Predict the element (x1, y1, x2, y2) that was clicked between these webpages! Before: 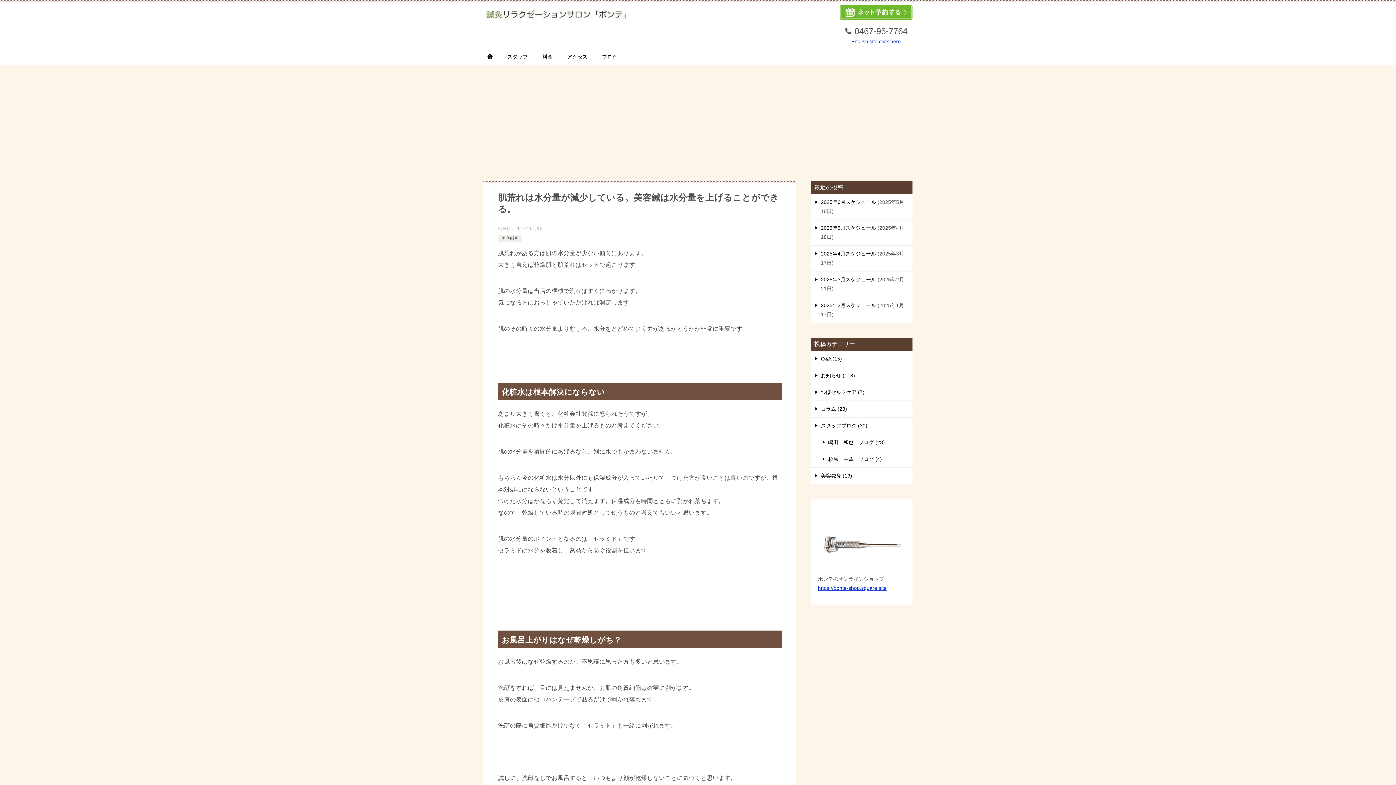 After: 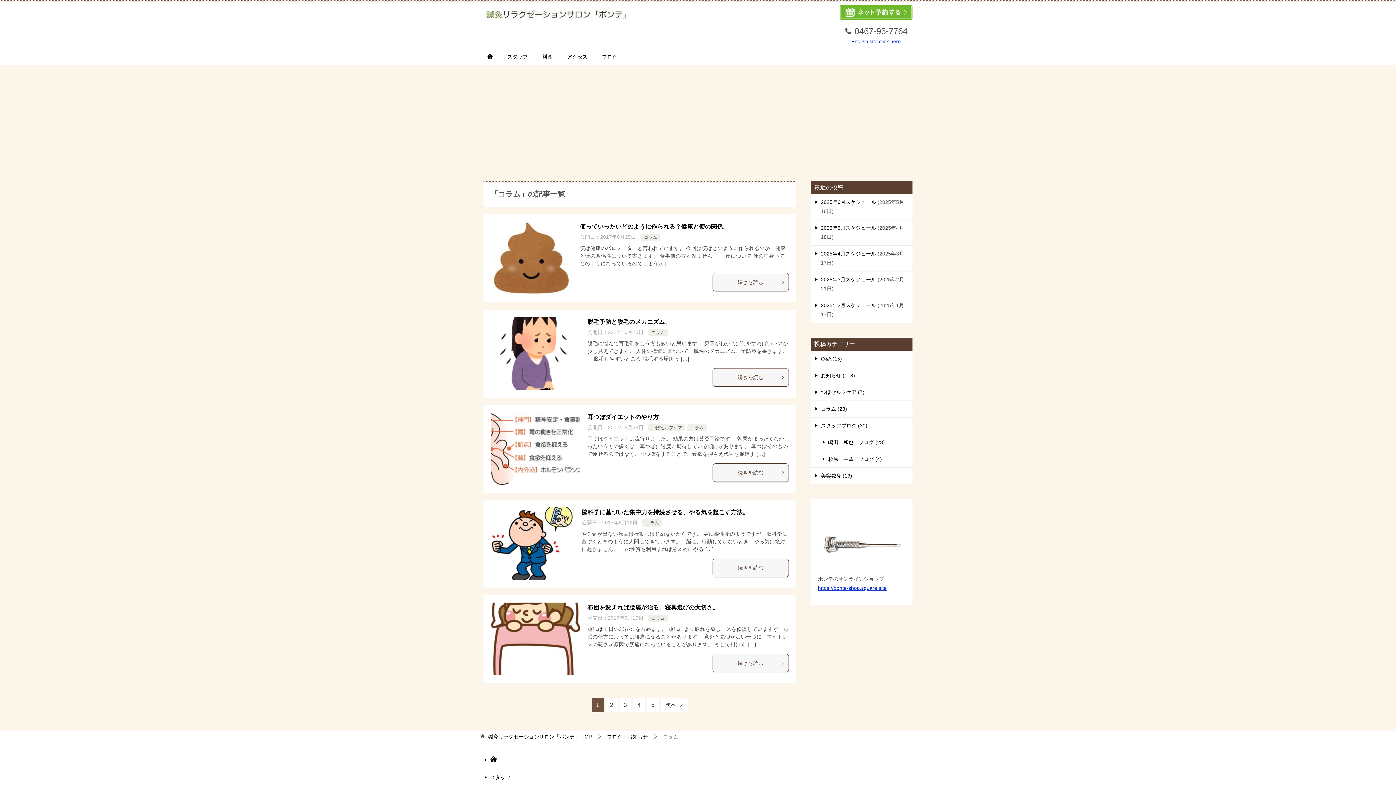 Action: label: コラム (23) bbox: (810, 401, 912, 417)